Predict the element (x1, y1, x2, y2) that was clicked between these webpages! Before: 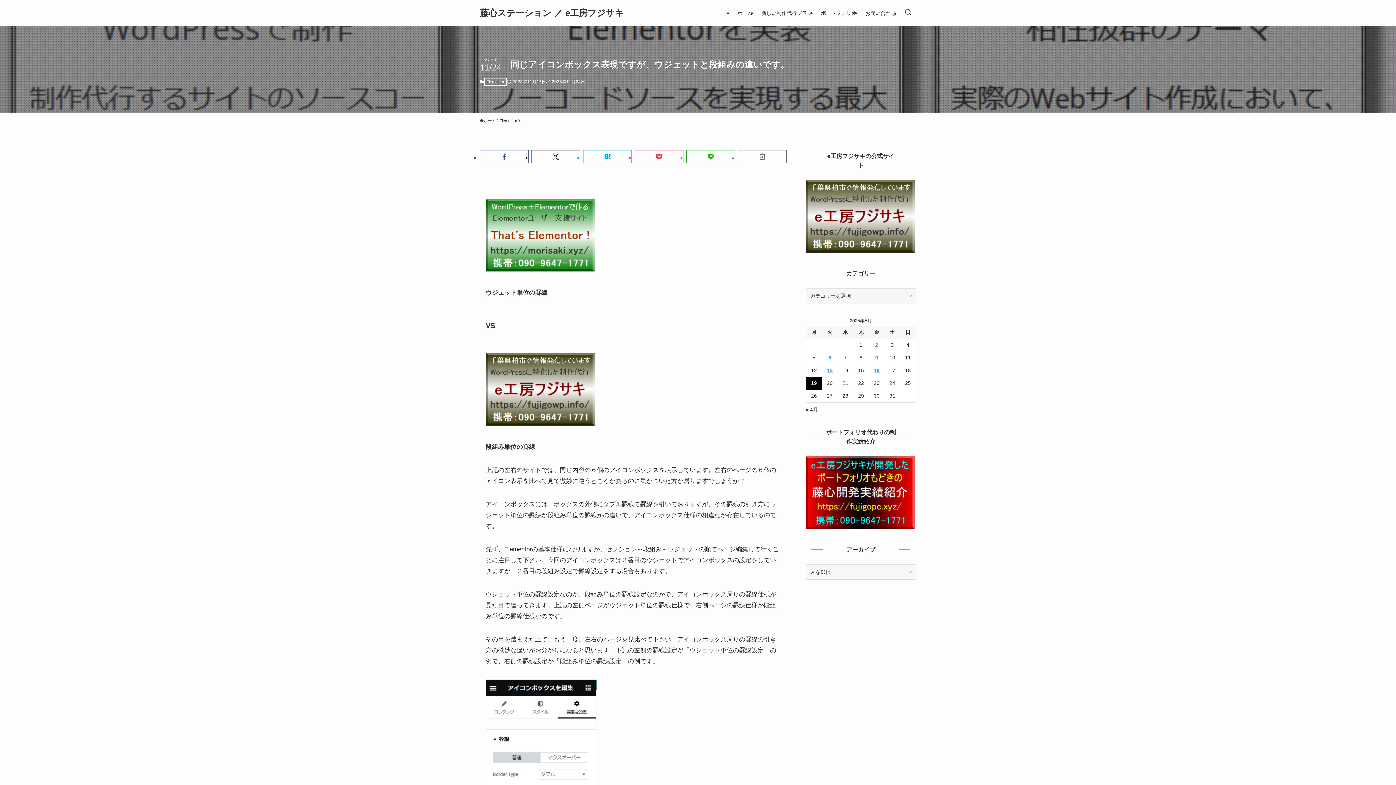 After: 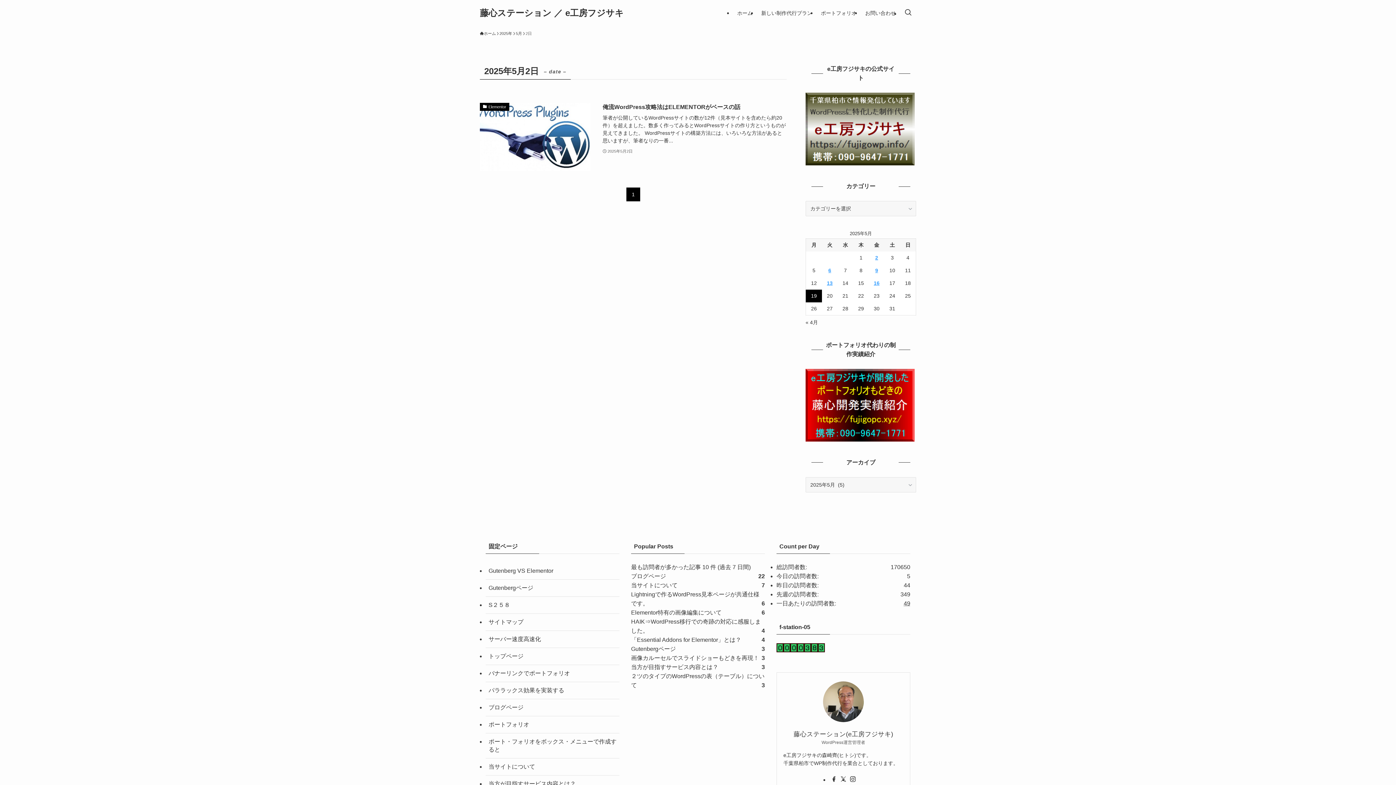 Action: bbox: (869, 338, 884, 351) label: 2025年5月2日 に投稿を公開